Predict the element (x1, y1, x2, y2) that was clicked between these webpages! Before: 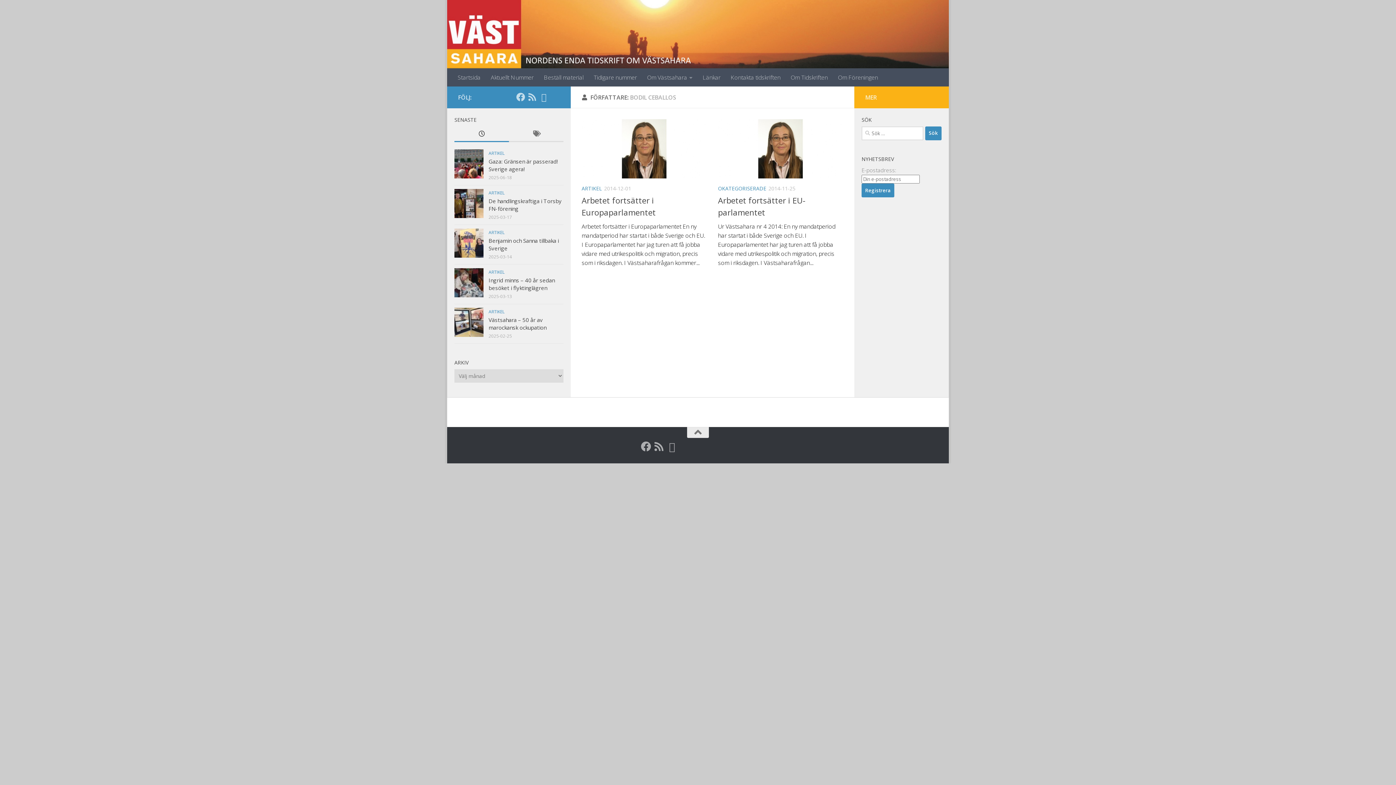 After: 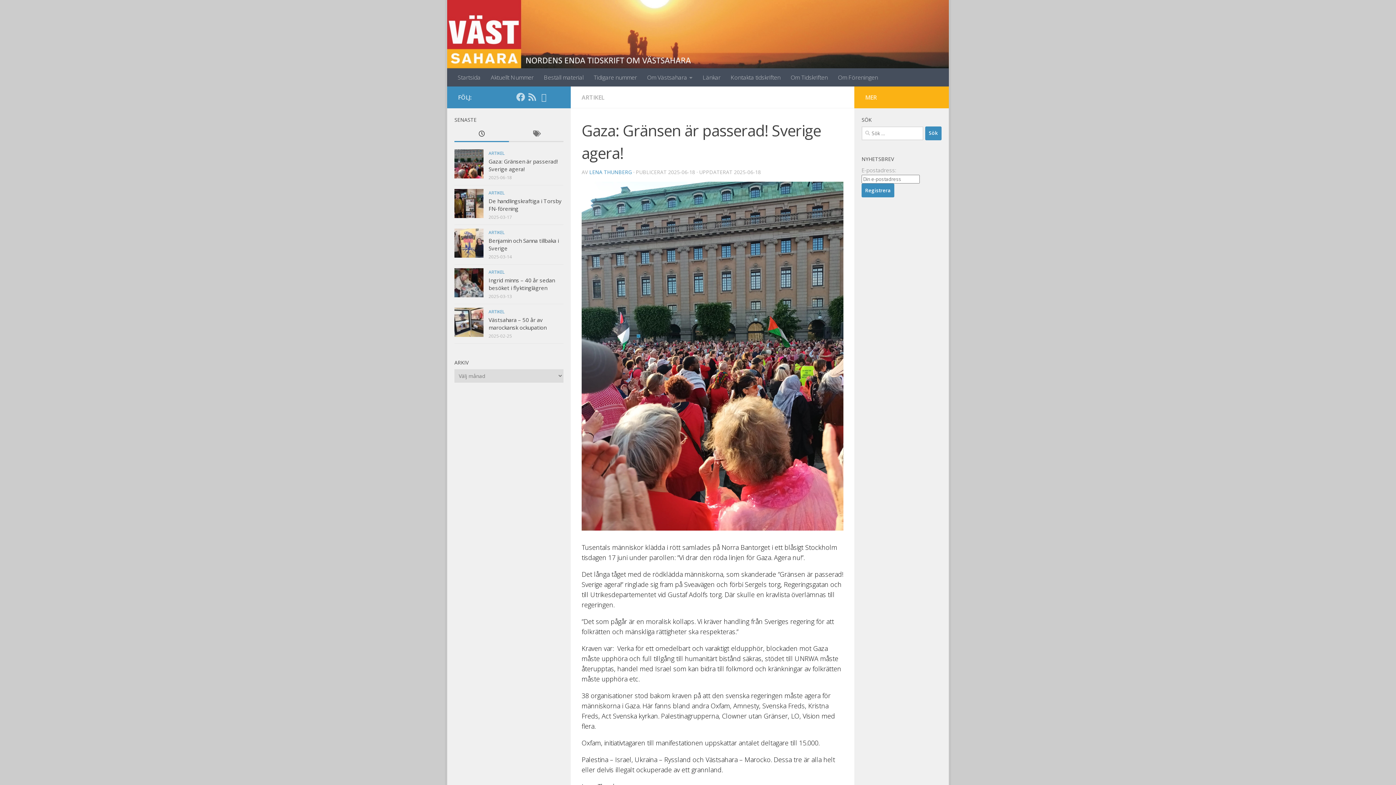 Action: bbox: (454, 149, 483, 178)